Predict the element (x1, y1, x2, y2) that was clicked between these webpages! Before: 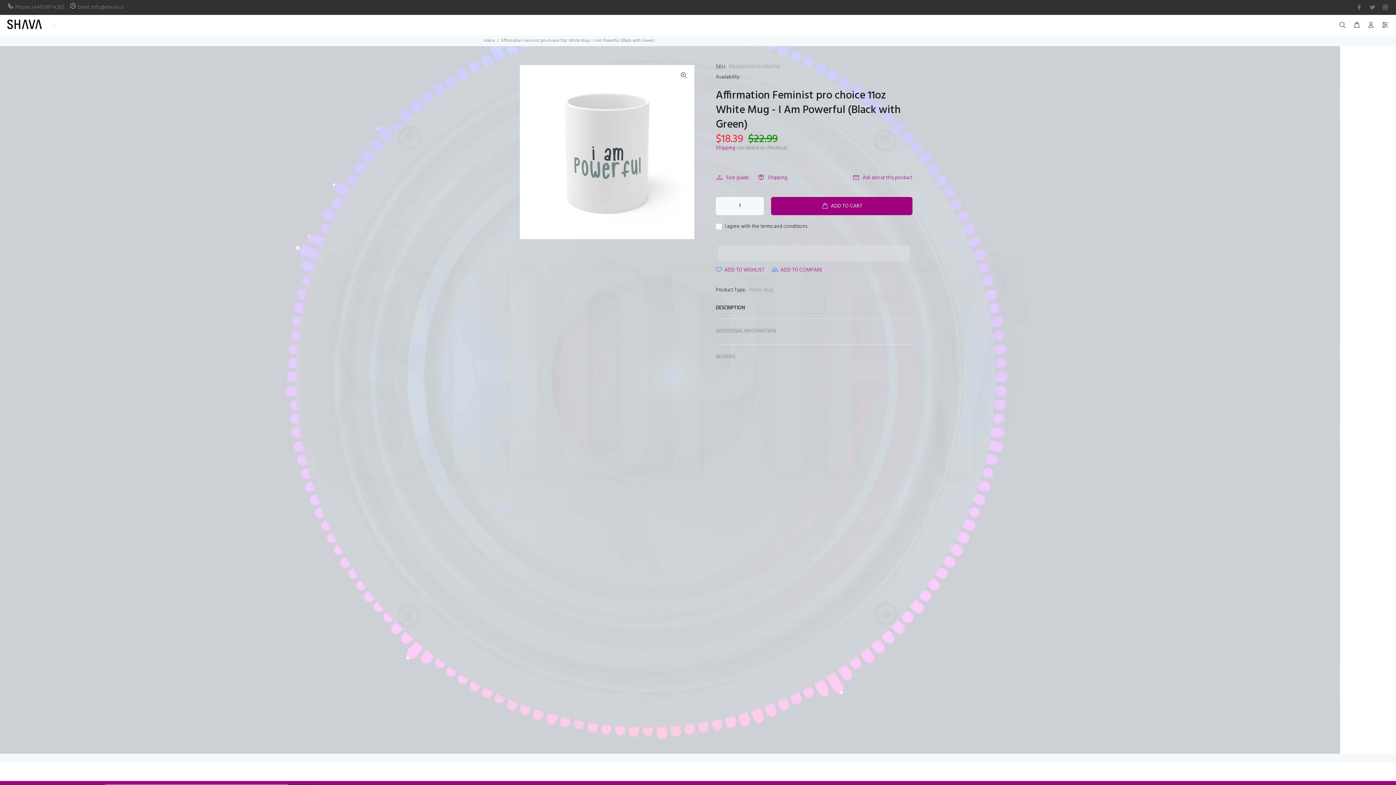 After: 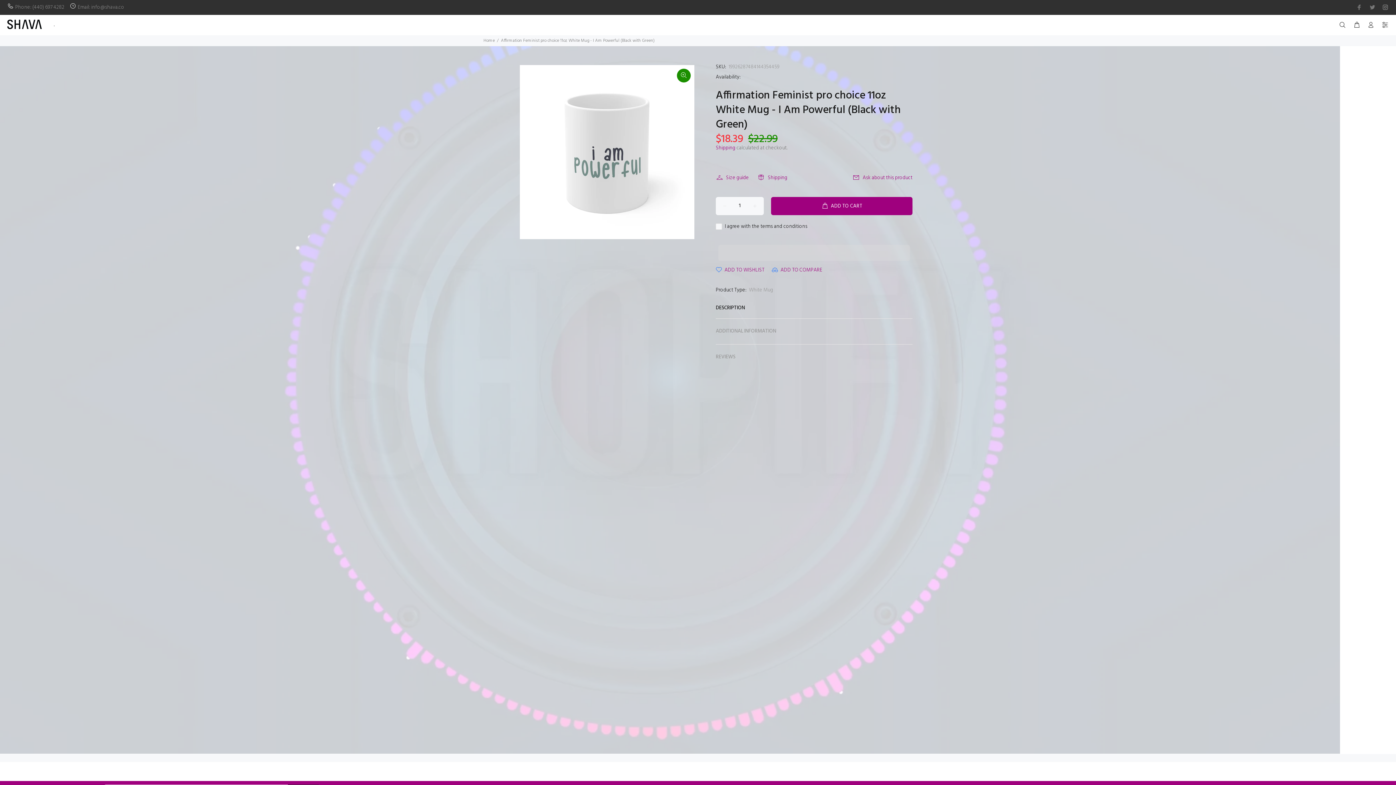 Action: bbox: (677, 68, 690, 82)